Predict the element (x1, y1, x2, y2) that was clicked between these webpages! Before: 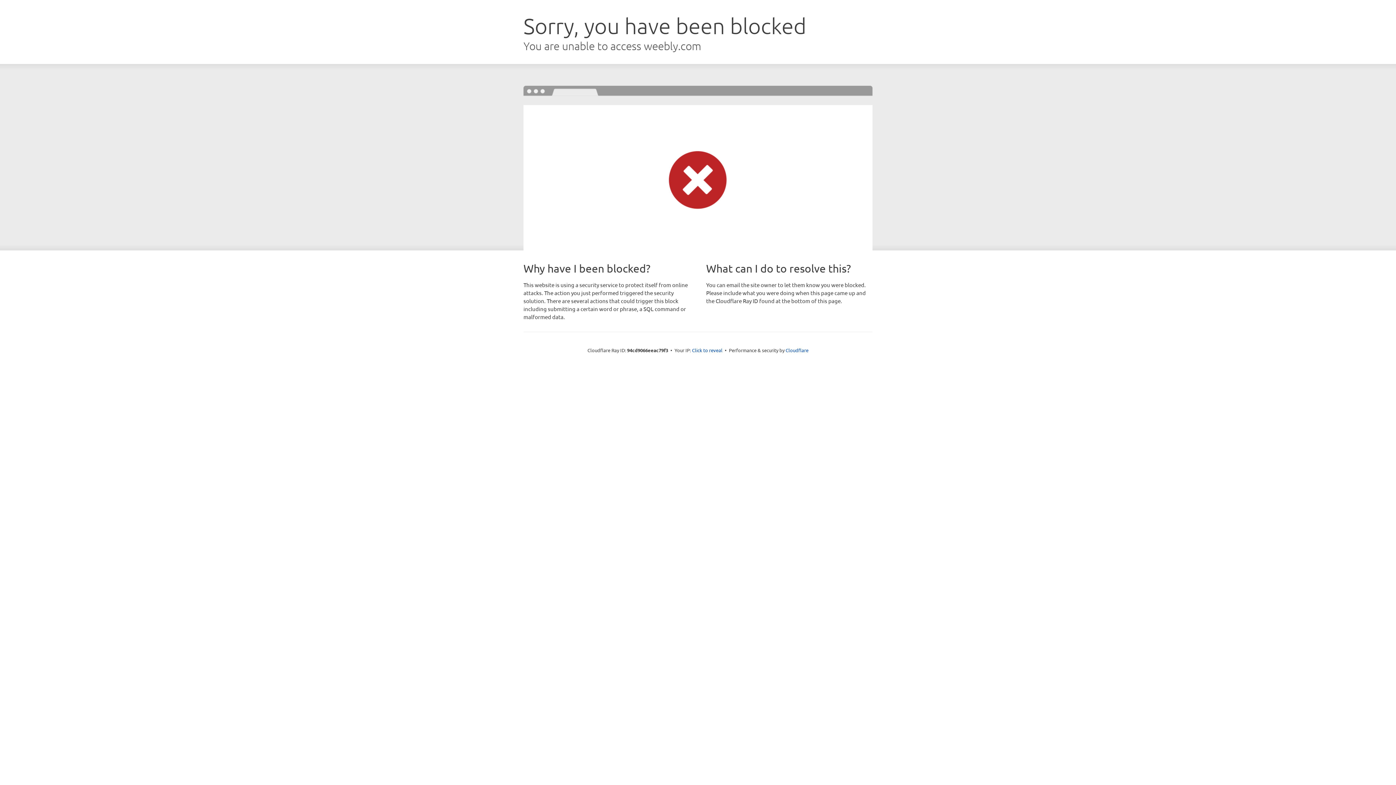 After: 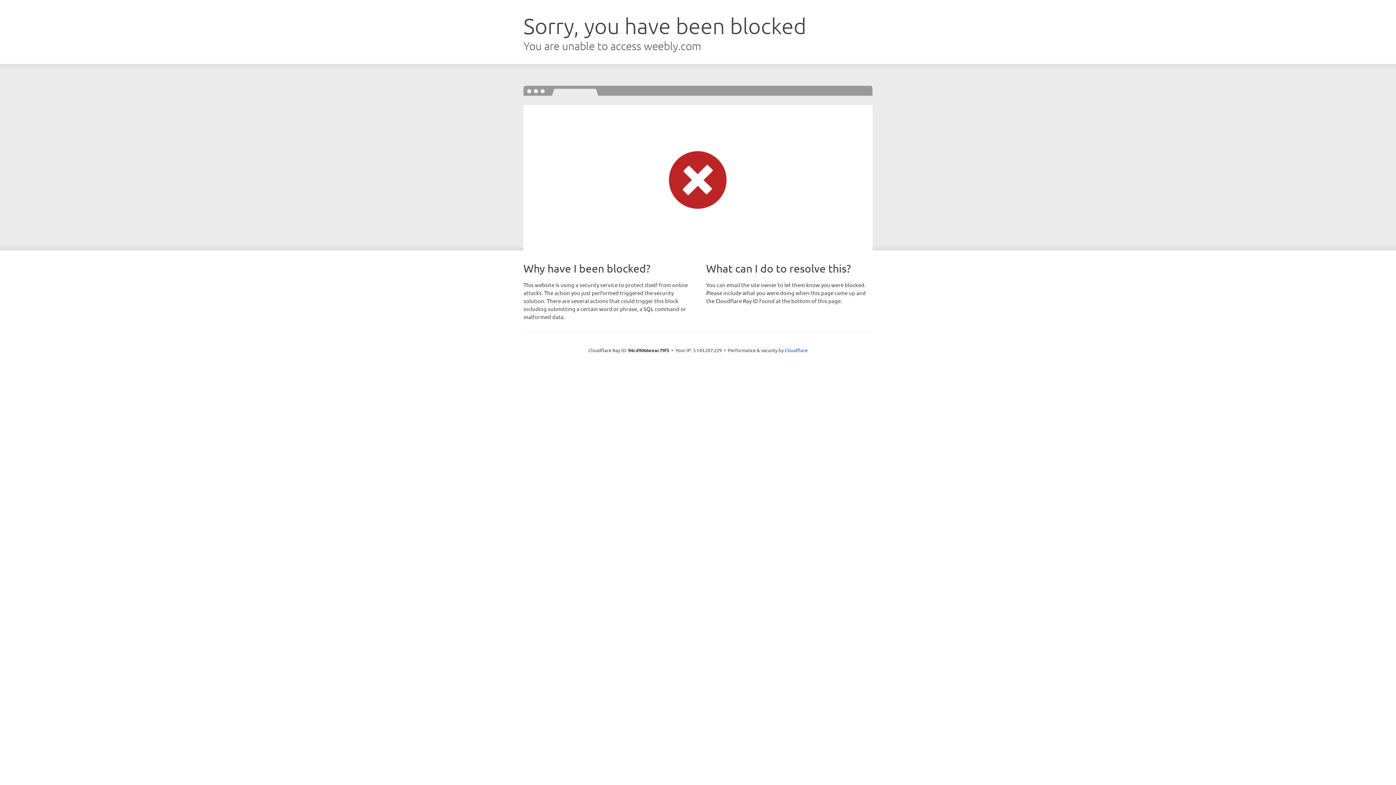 Action: label: Click to reveal bbox: (692, 346, 722, 353)